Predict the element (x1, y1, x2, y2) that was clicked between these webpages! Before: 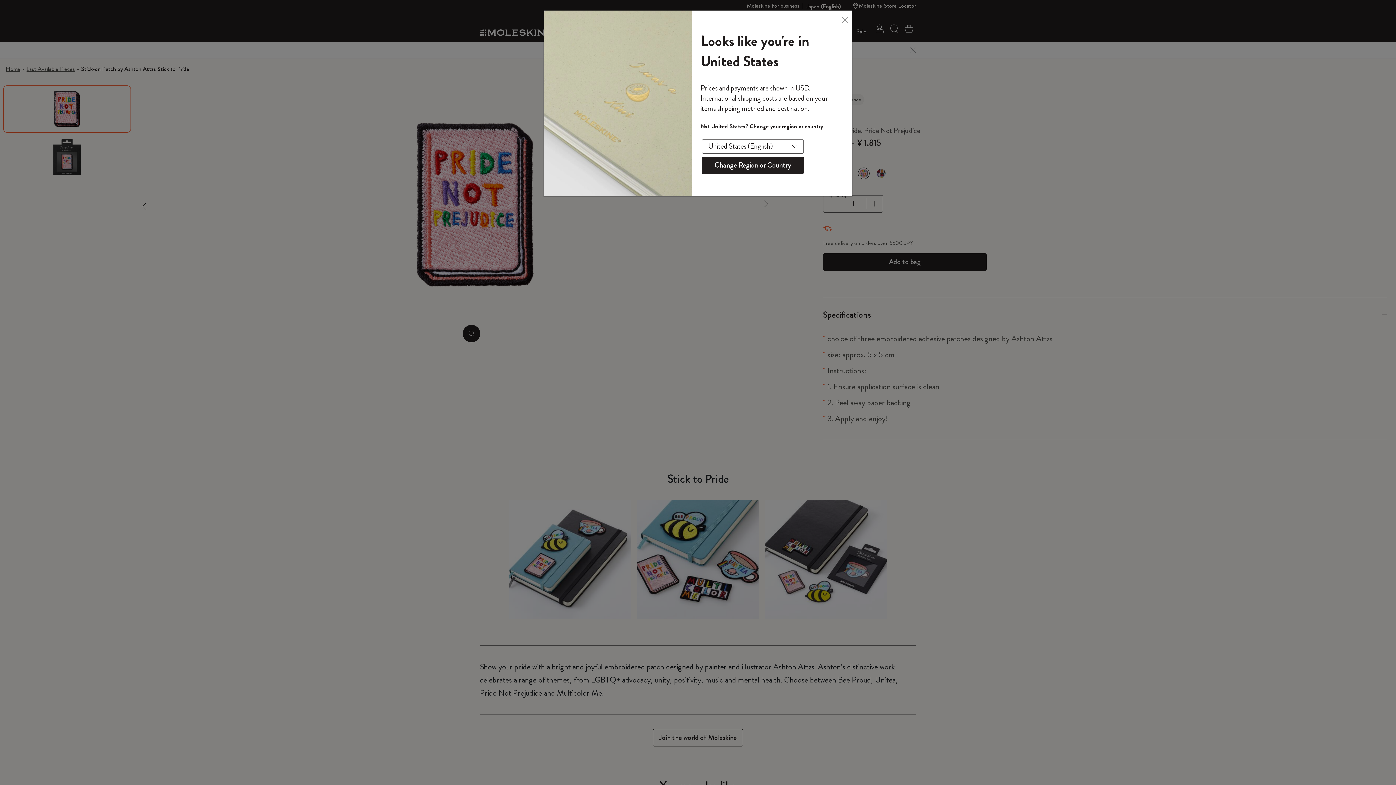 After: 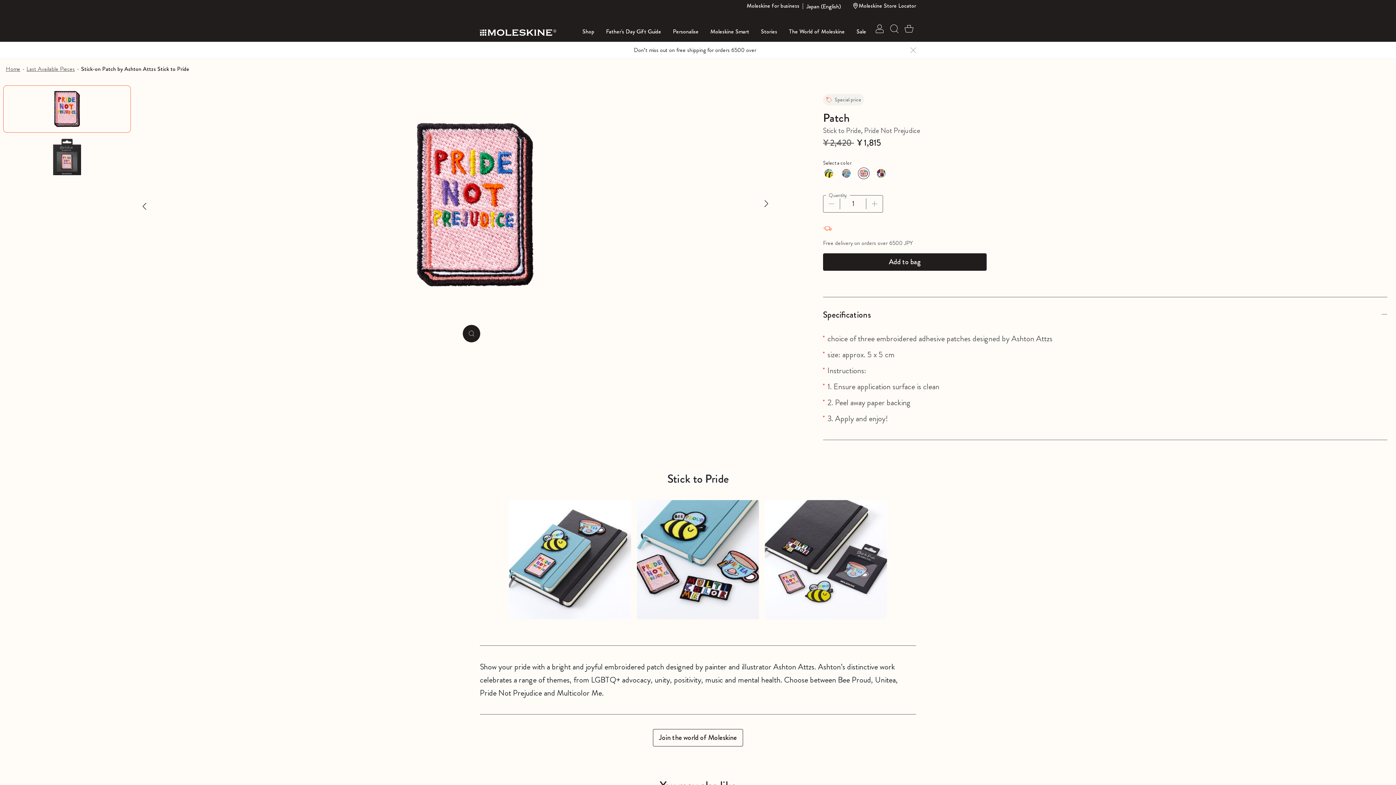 Action: bbox: (841, 10, 848, 30) label: Close